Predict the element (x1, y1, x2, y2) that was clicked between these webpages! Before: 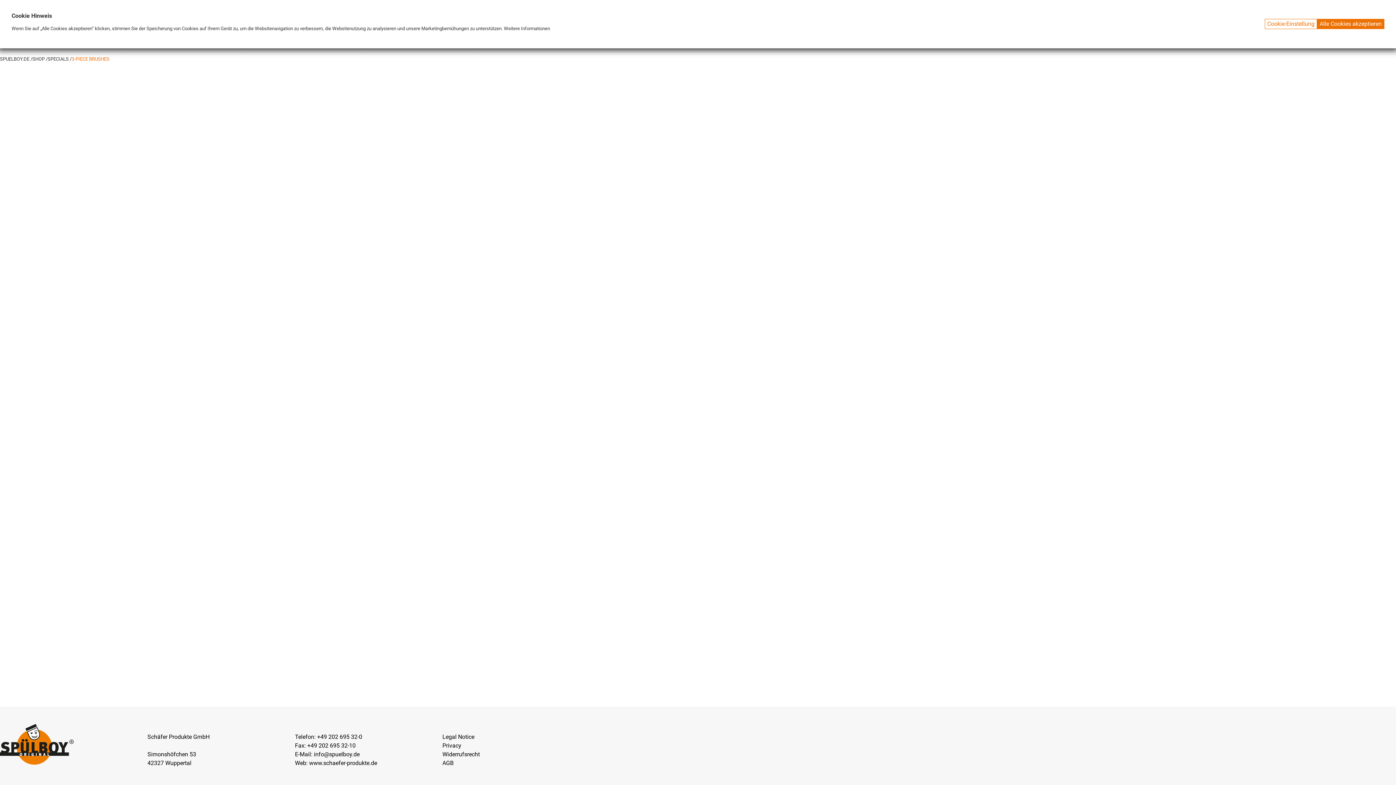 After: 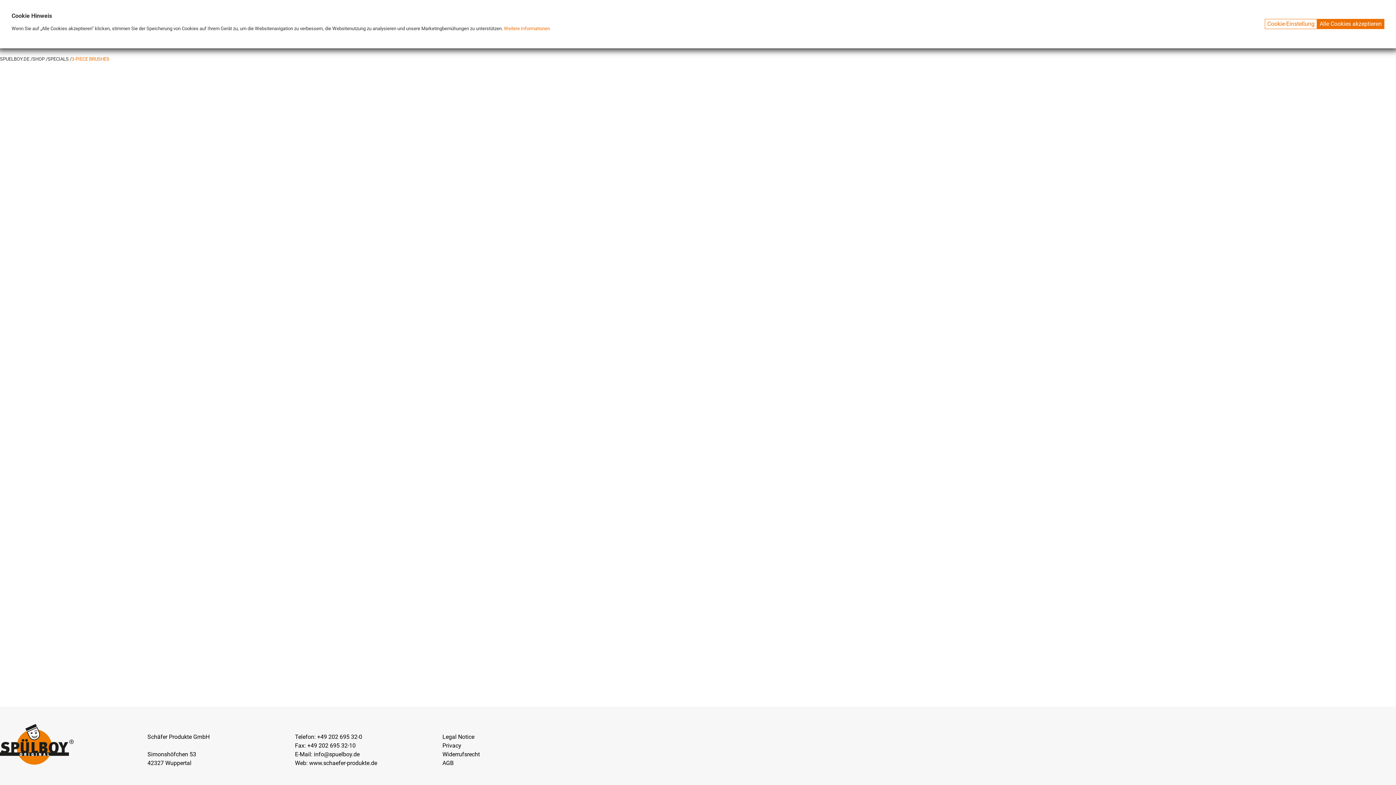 Action: label: Weitere Informationen bbox: (504, 25, 550, 31)